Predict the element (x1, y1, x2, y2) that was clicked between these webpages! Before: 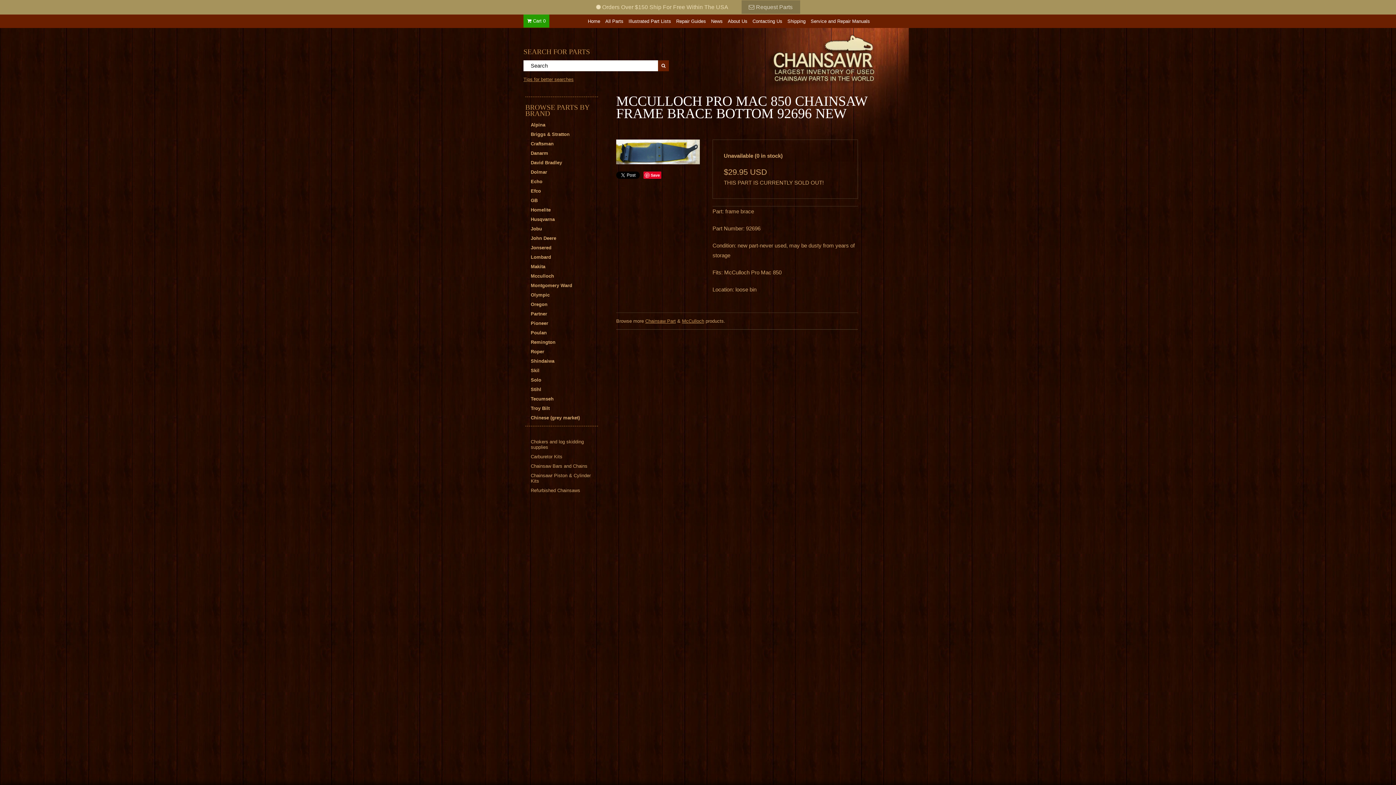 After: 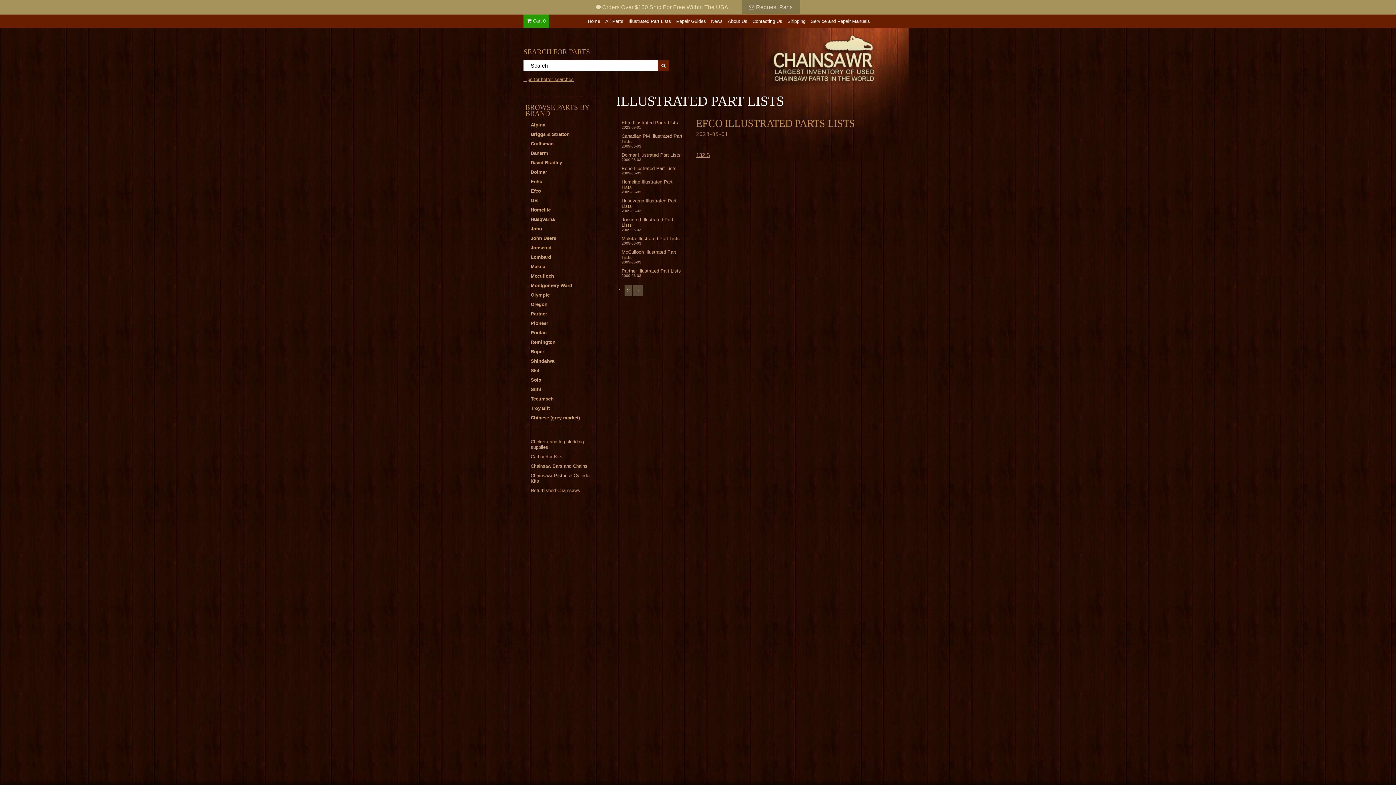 Action: label: Illustrated Part Lists bbox: (626, 14, 673, 28)